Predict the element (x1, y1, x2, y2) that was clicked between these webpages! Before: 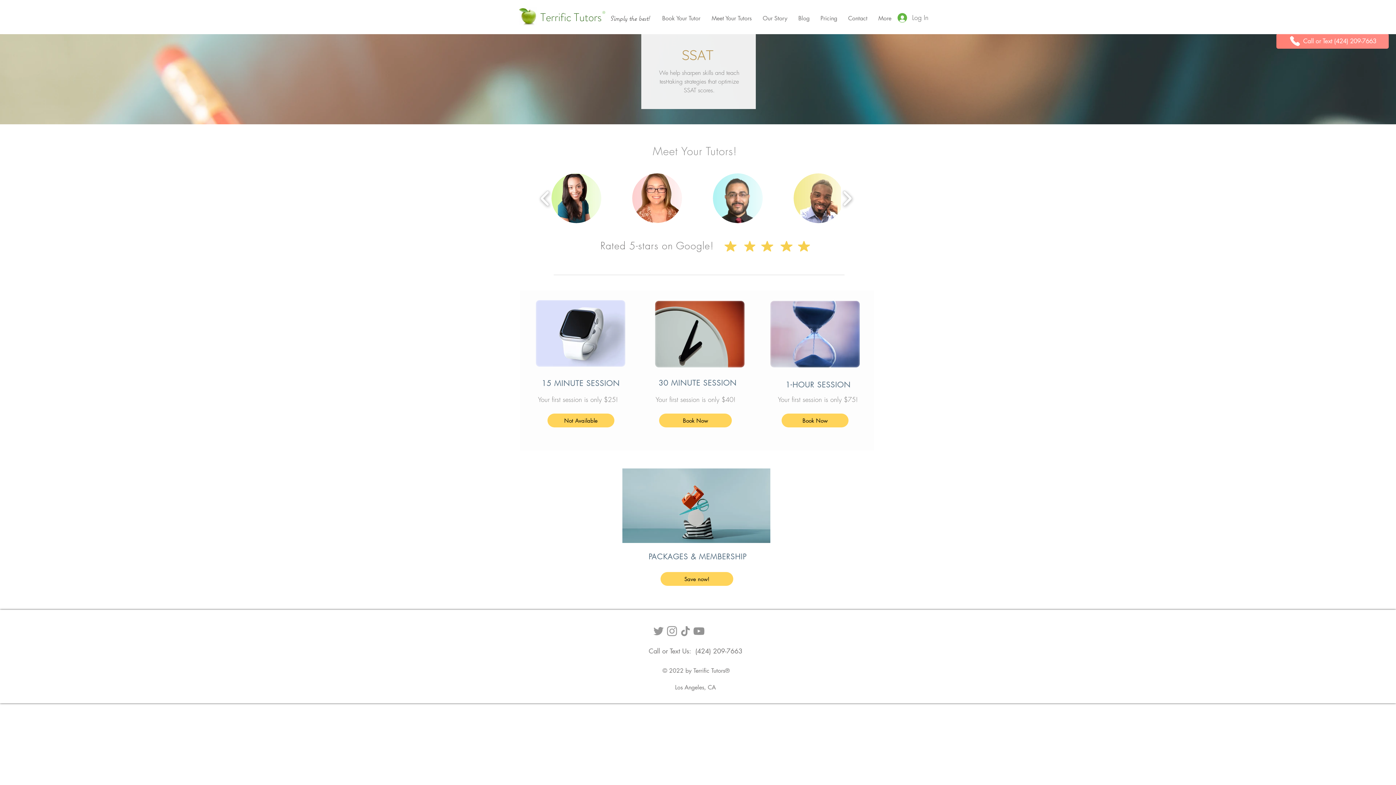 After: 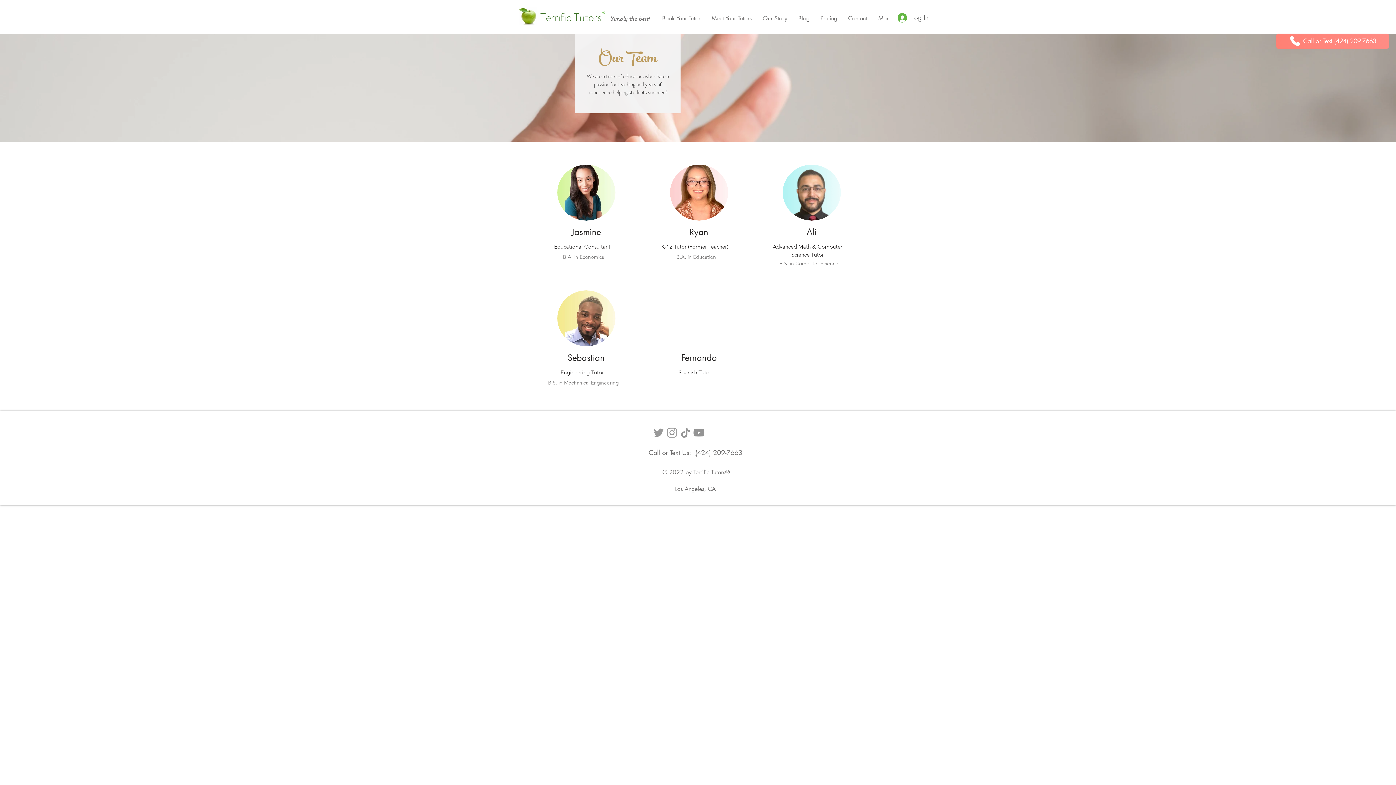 Action: bbox: (653, 144, 737, 158) label: Meet Your Tutors!